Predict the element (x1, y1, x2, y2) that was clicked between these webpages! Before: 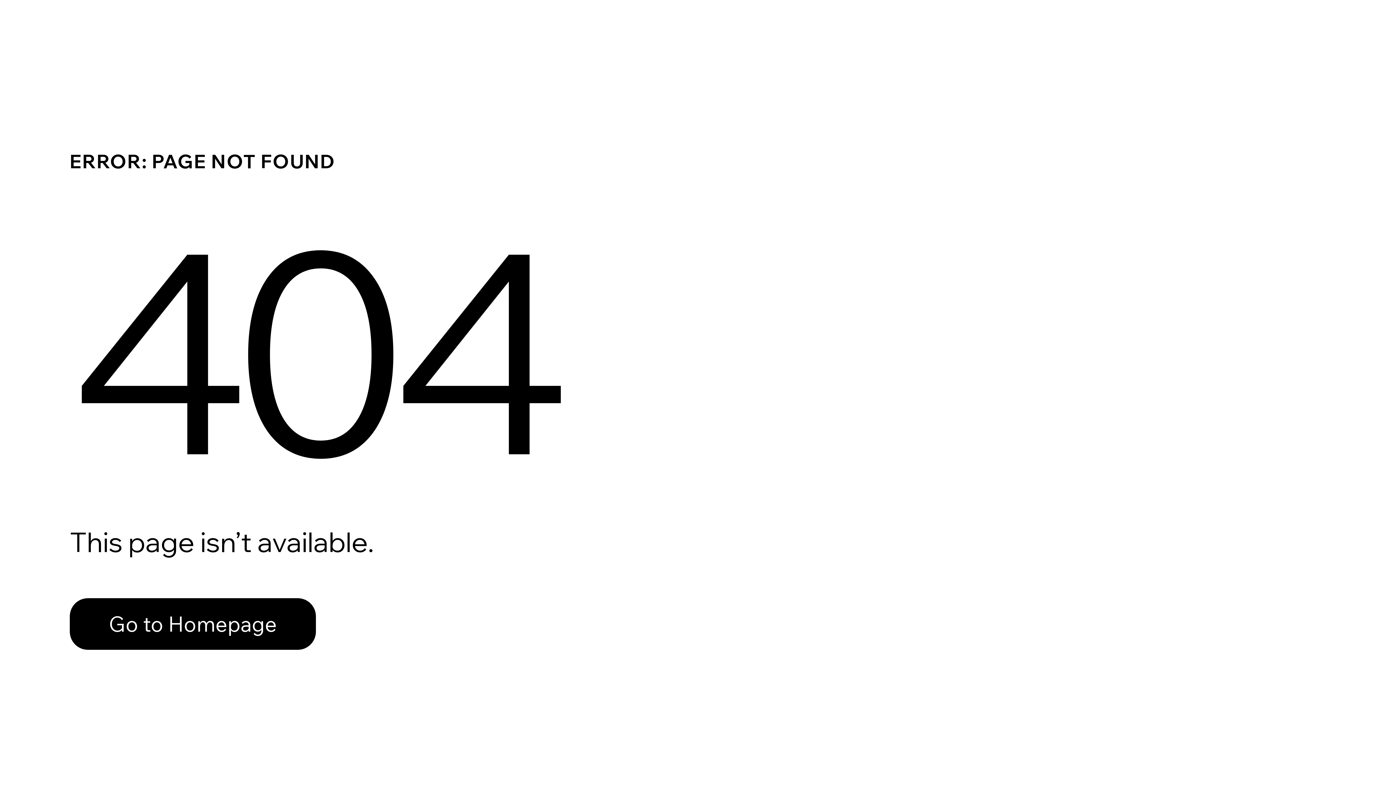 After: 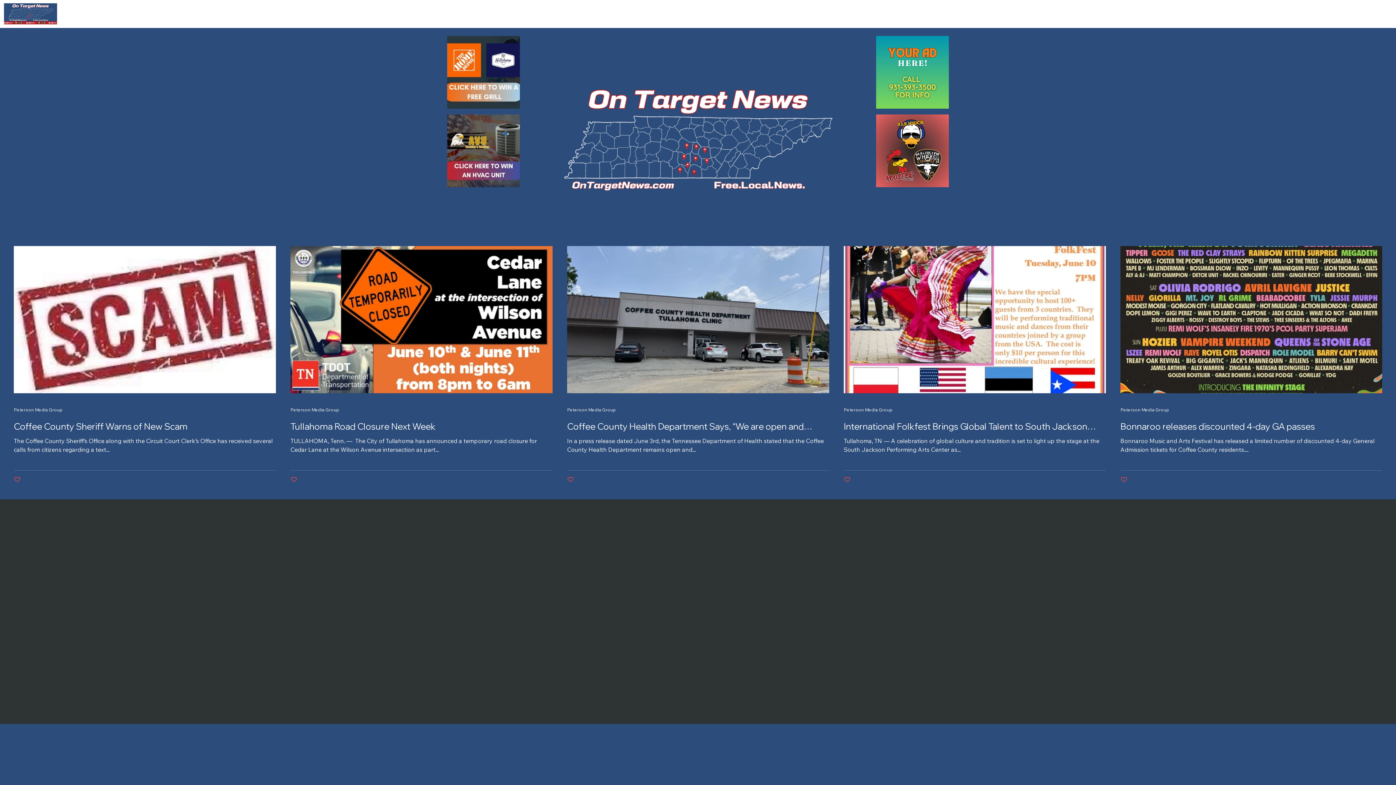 Action: label: Go to Homepage bbox: (69, 582, 768, 659)